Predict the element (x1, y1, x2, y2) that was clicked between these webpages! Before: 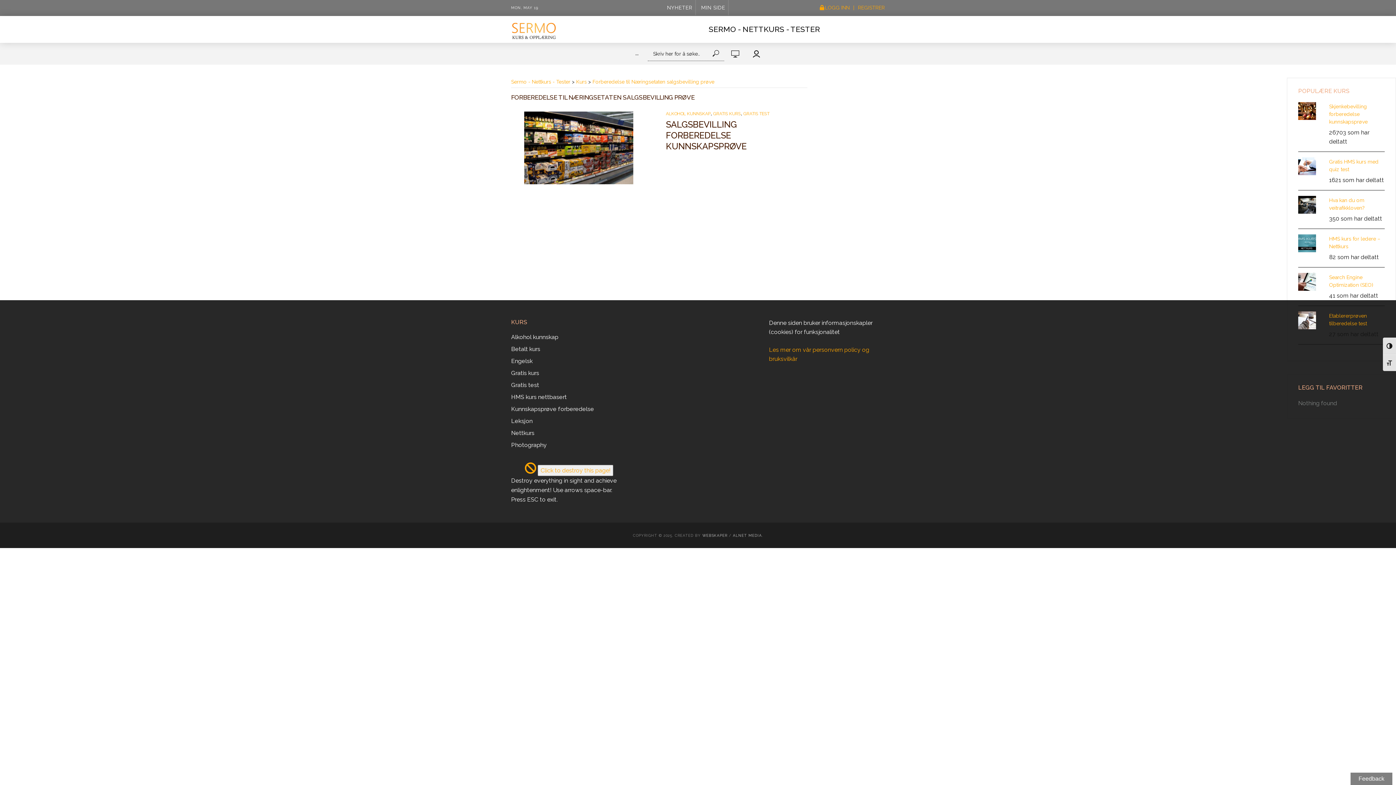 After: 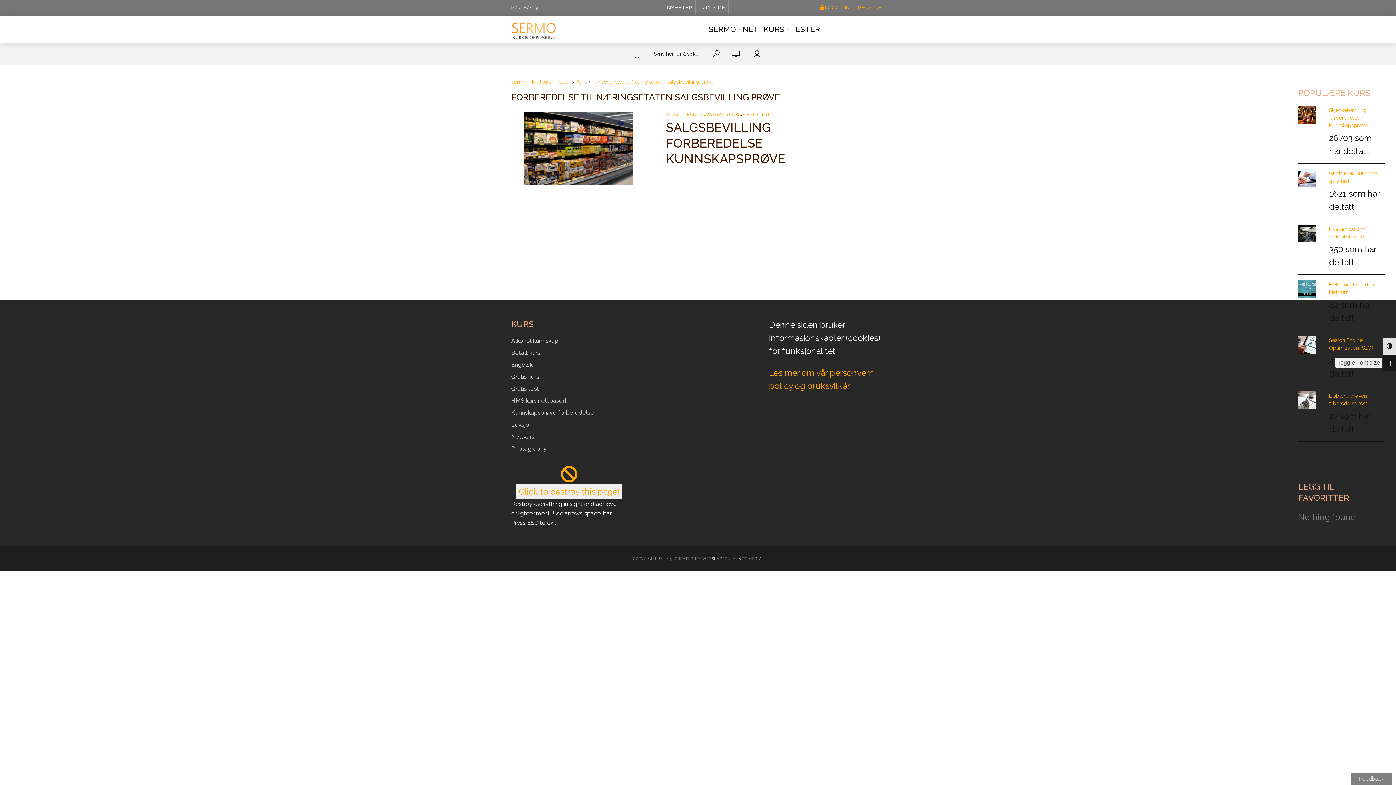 Action: label: Toggle Font size bbox: (1383, 354, 1396, 371)